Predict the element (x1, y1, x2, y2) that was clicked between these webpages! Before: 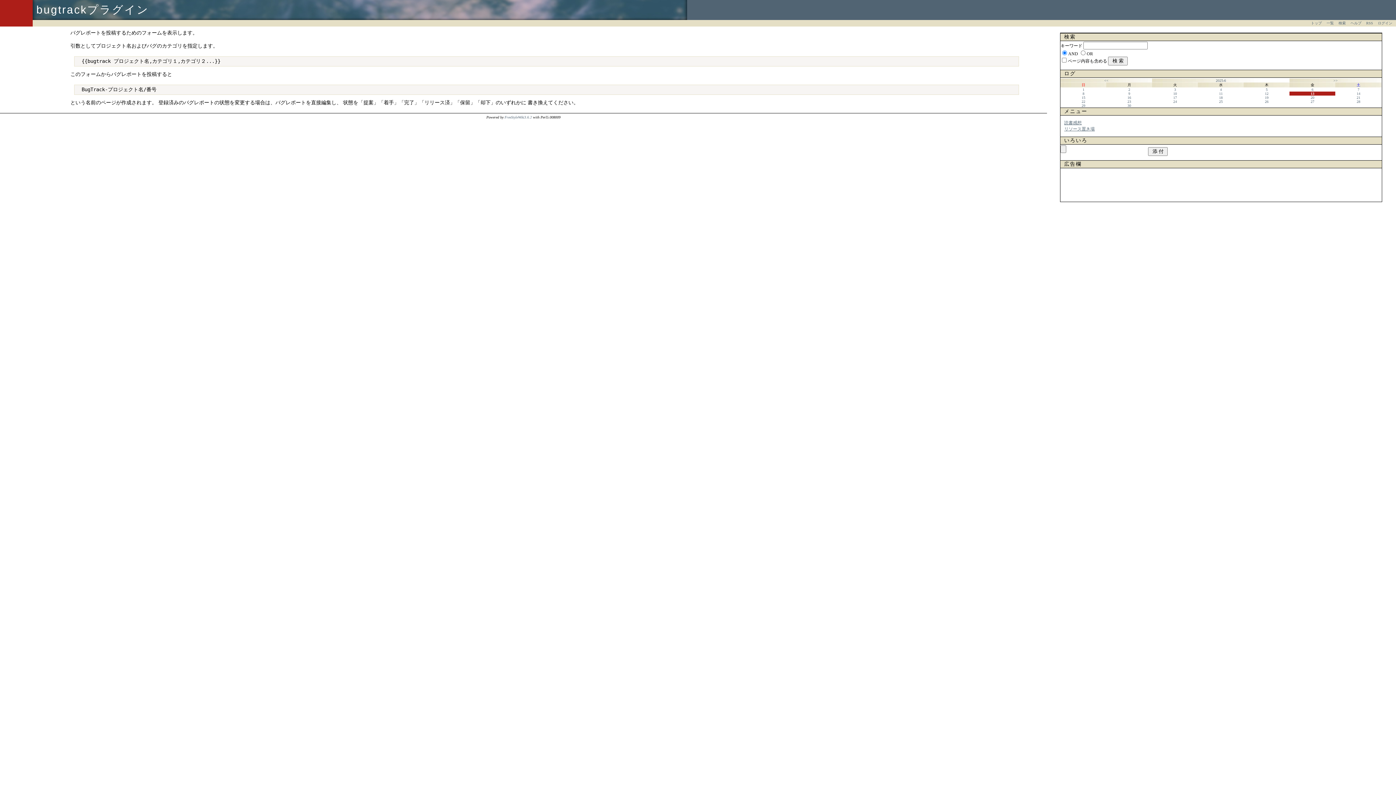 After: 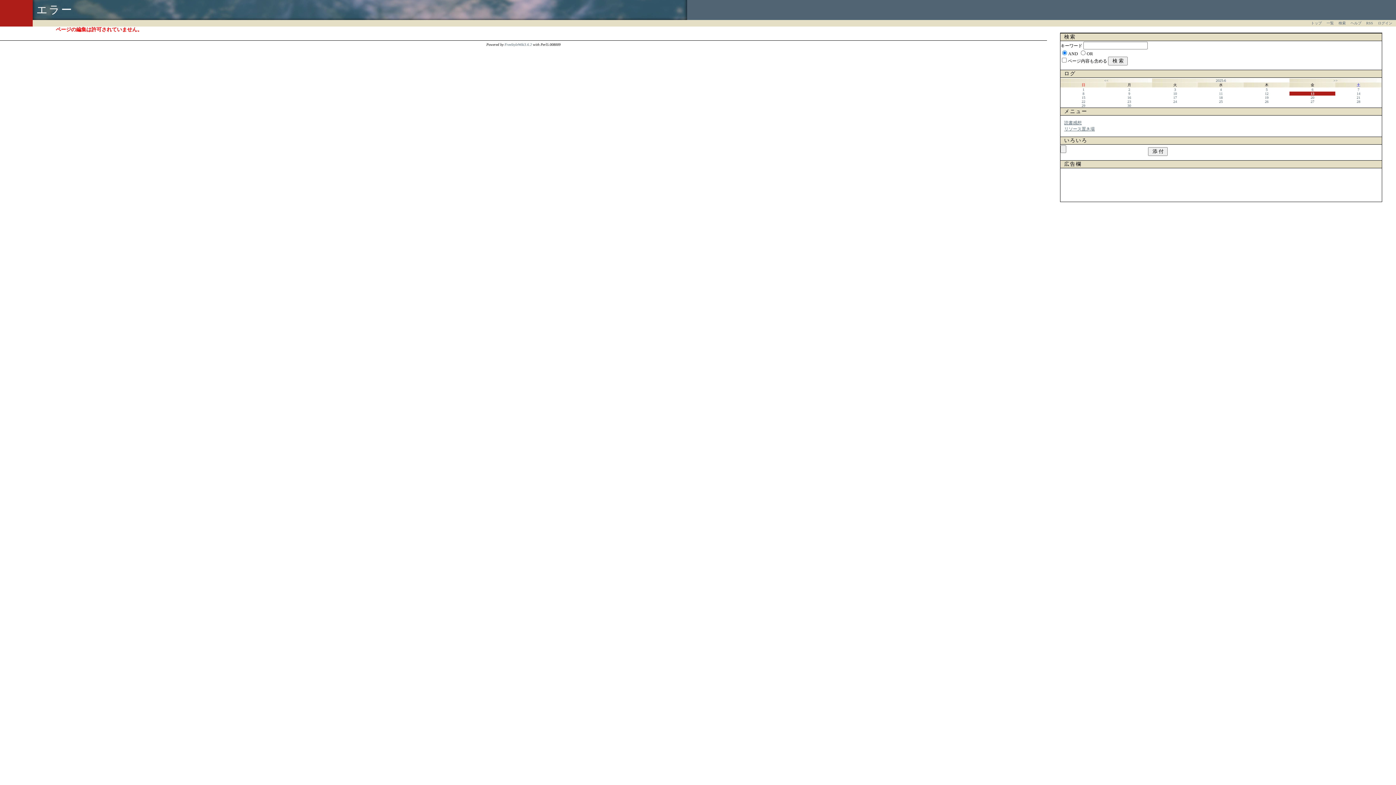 Action: bbox: (1266, 87, 1267, 91) label: 5